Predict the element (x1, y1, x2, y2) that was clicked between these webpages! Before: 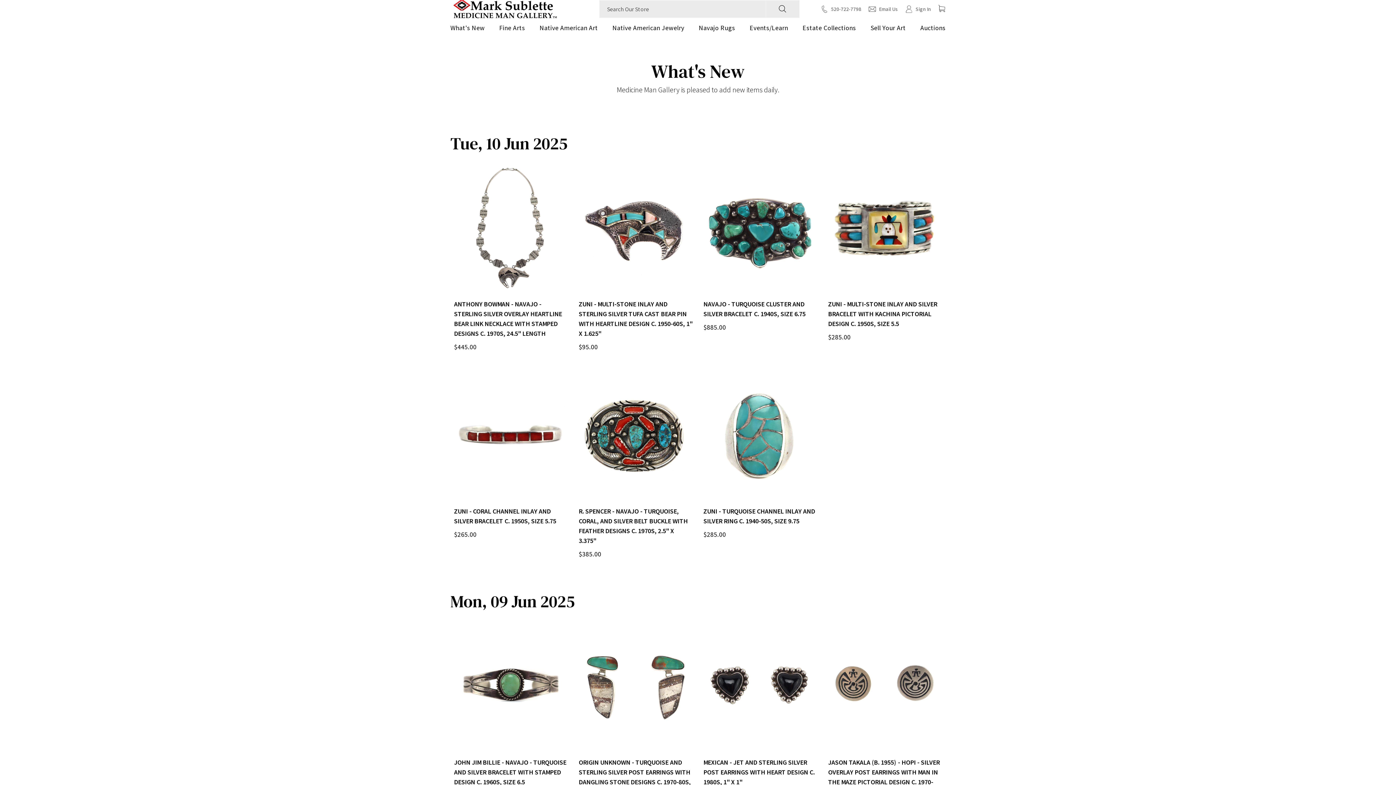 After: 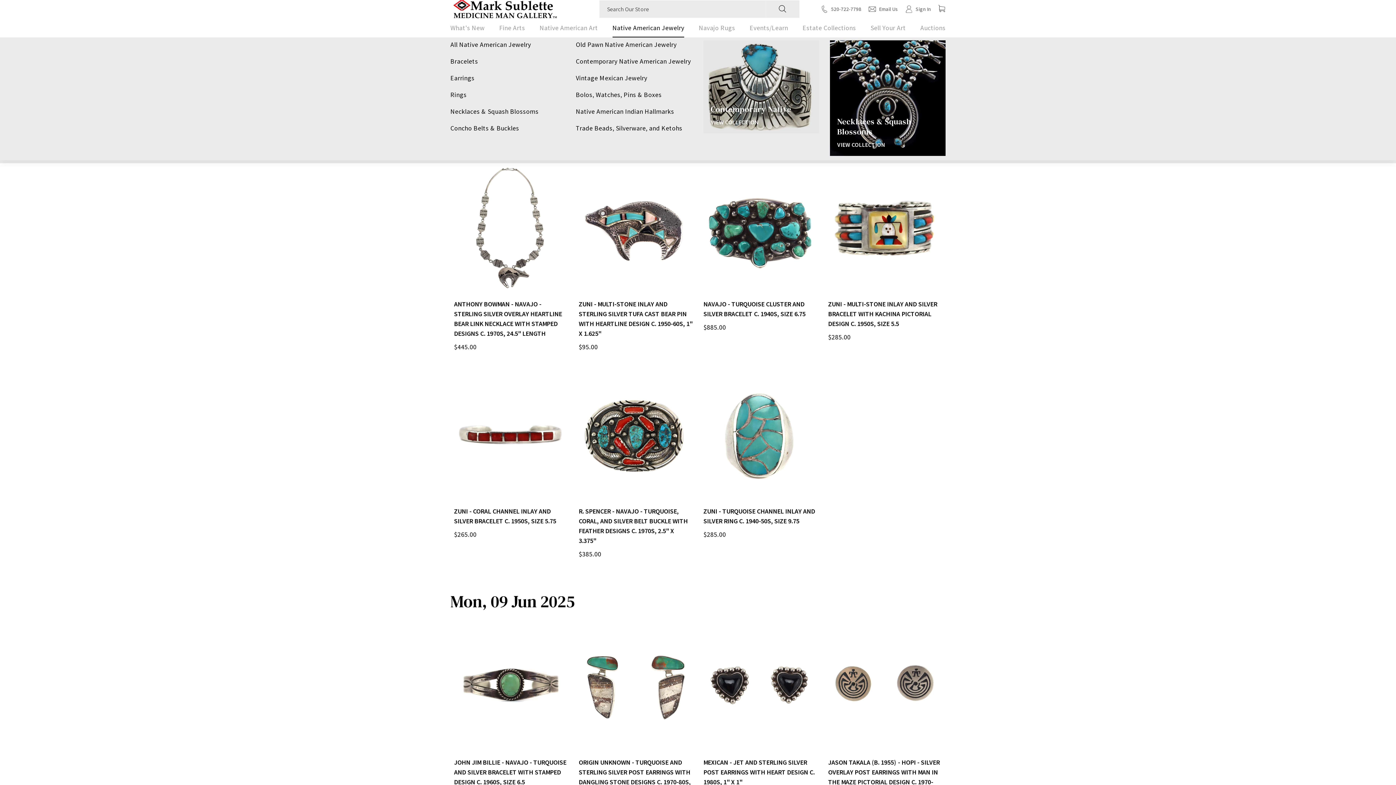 Action: label: Native American jewelry bbox: (612, 18, 684, 37)